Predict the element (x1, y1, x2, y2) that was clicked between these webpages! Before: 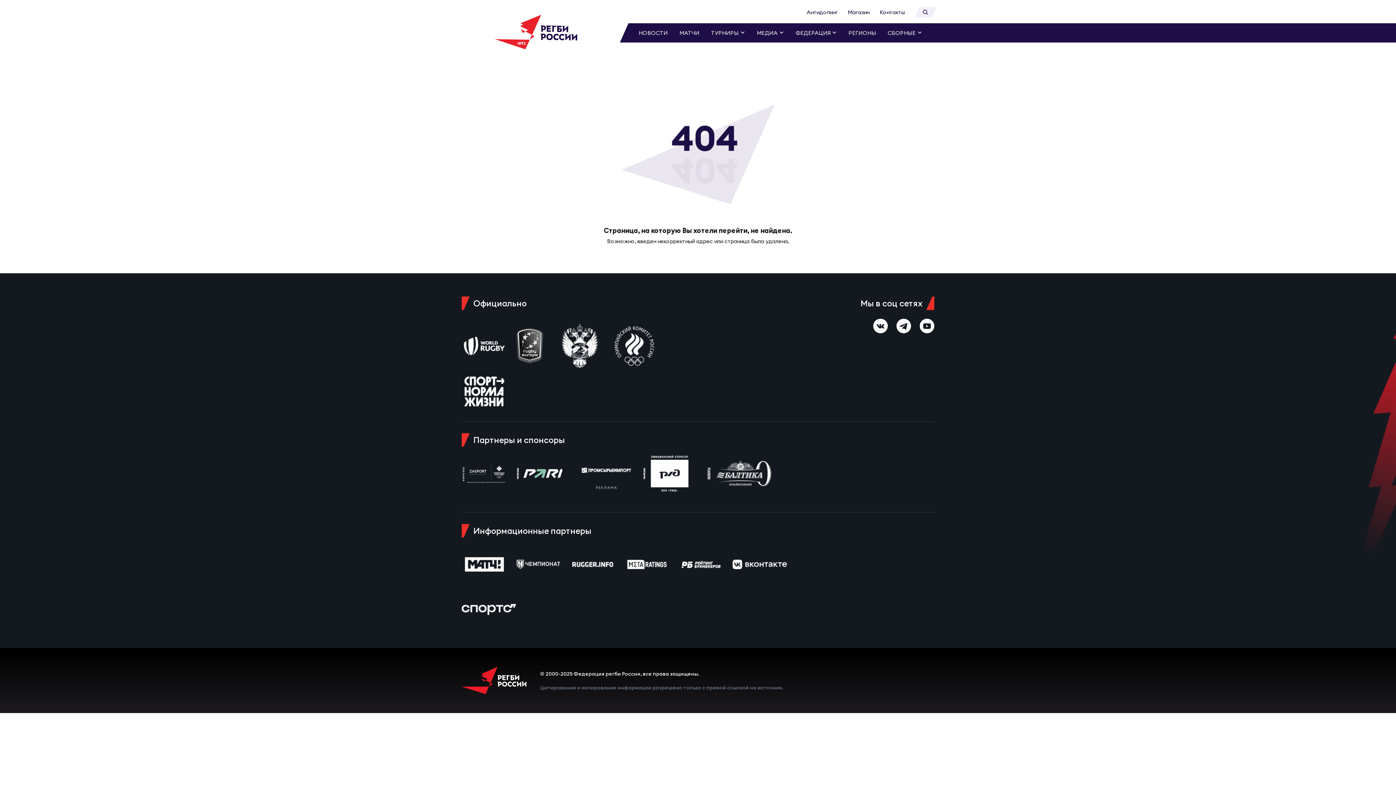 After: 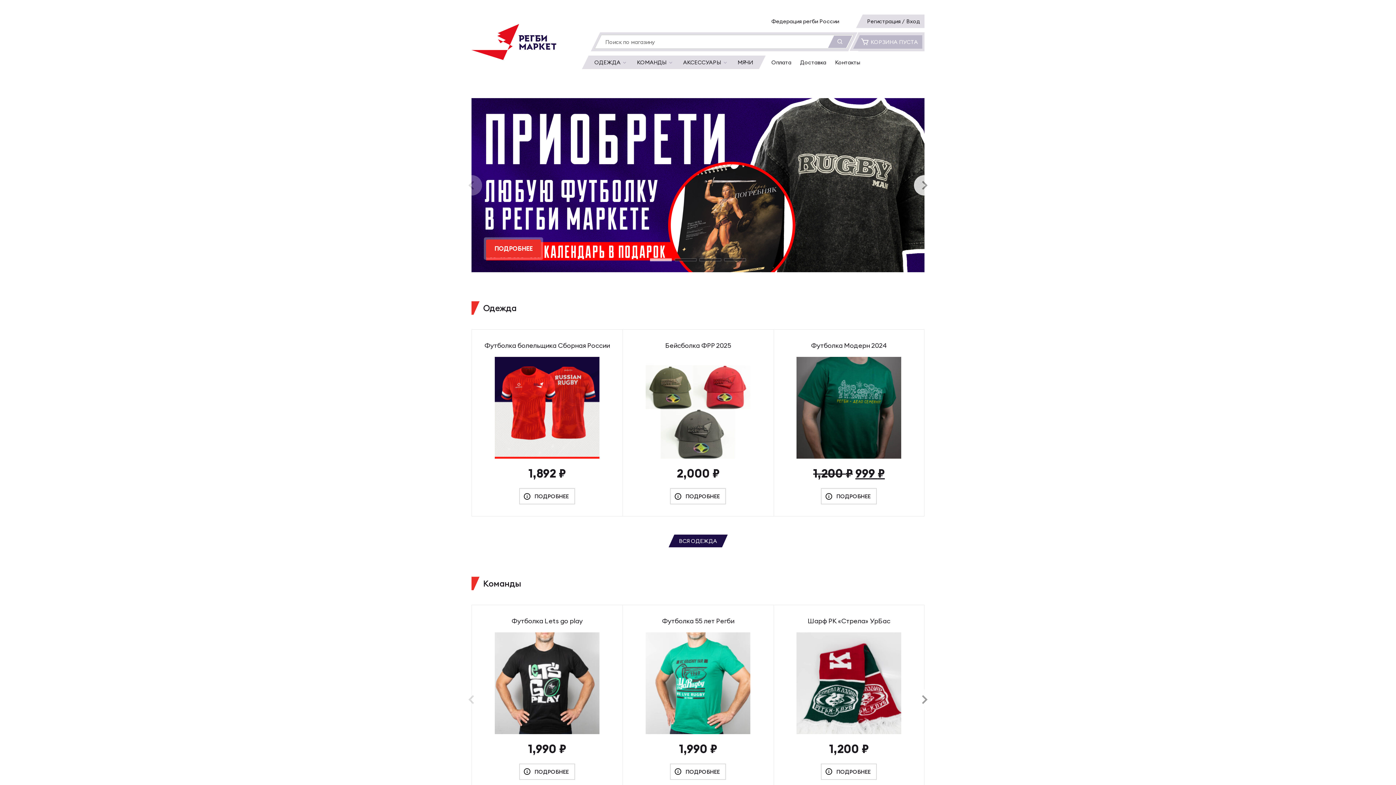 Action: label: Магазин bbox: (848, 6, 869, 17)